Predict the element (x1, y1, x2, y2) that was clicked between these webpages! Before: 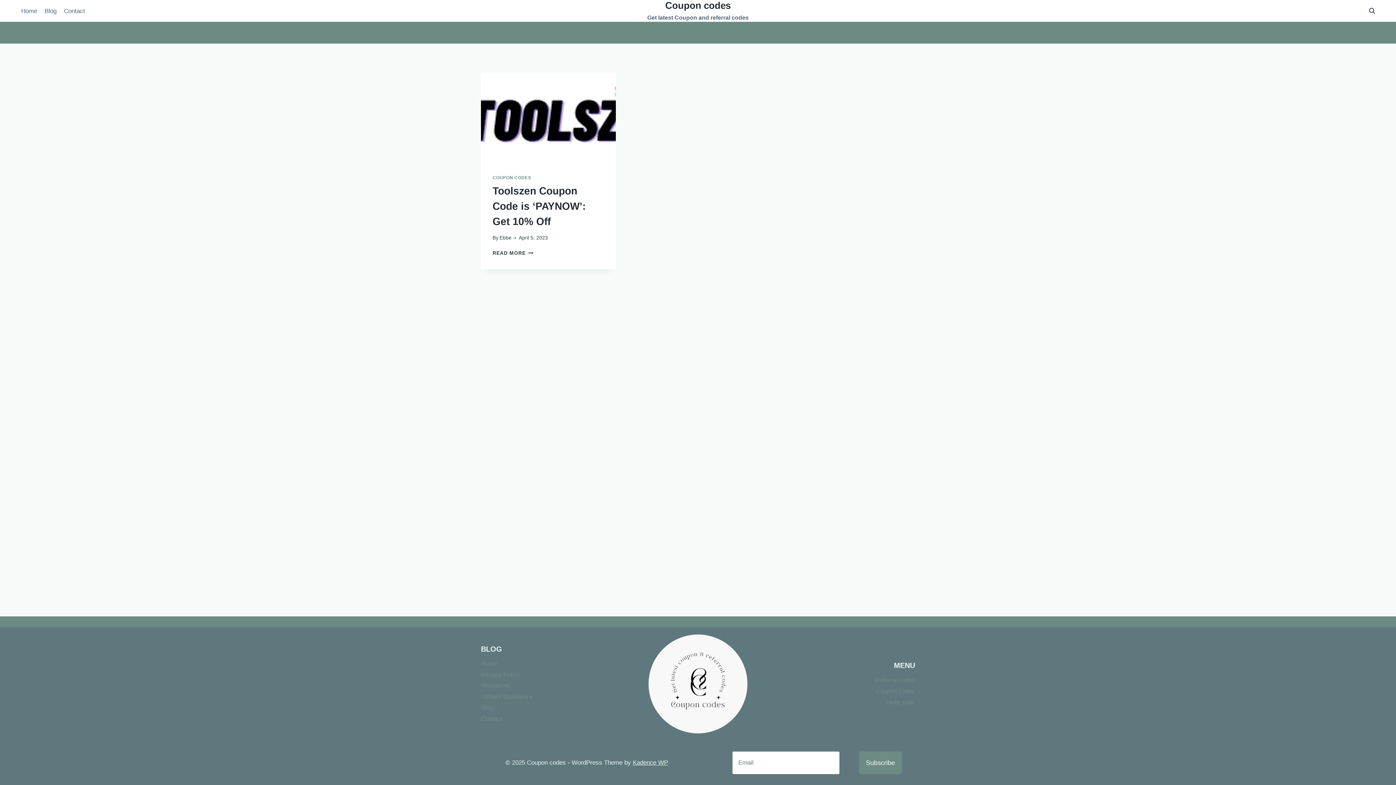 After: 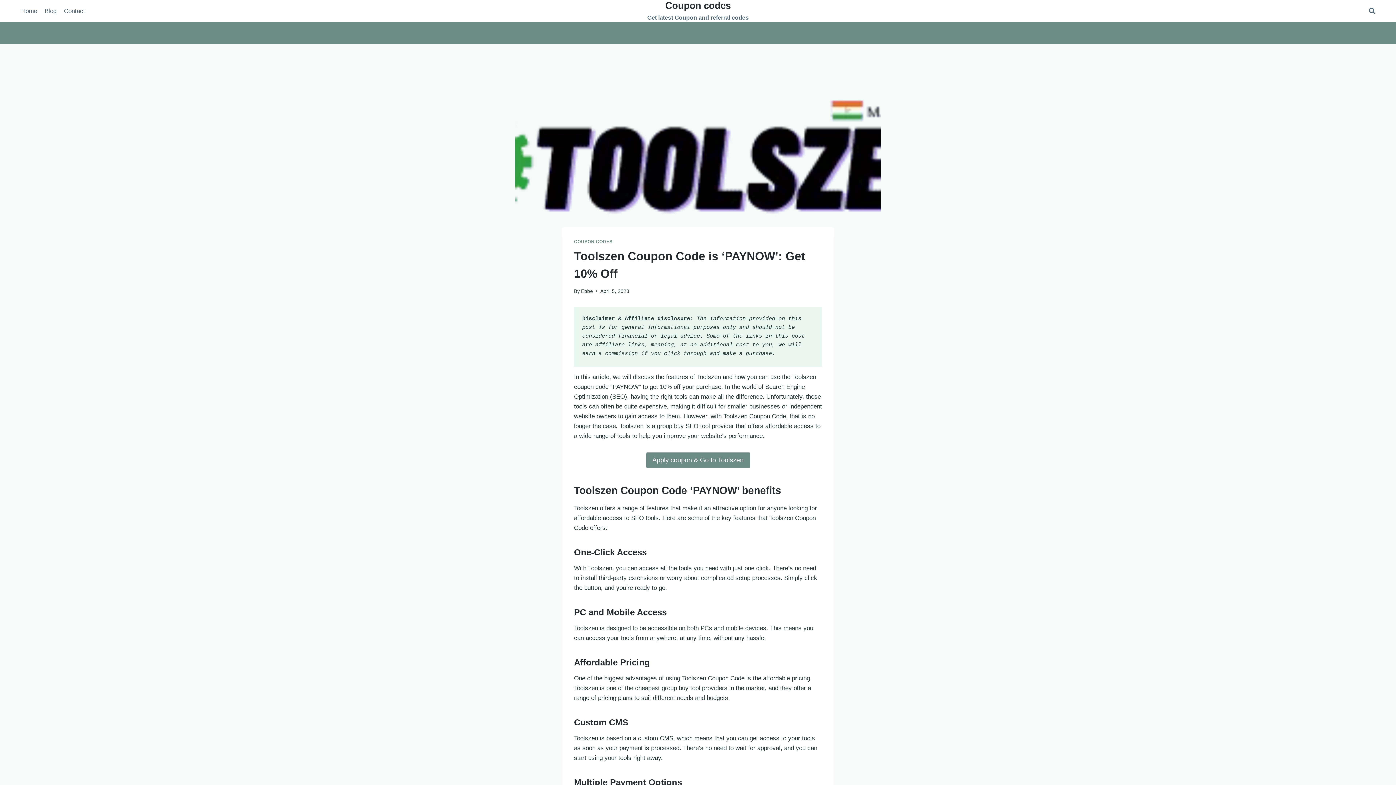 Action: bbox: (492, 250, 533, 256) label: READ MORE
TOOLSZEN COUPON CODE IS ‘PAYNOW’: GET 10% OFF